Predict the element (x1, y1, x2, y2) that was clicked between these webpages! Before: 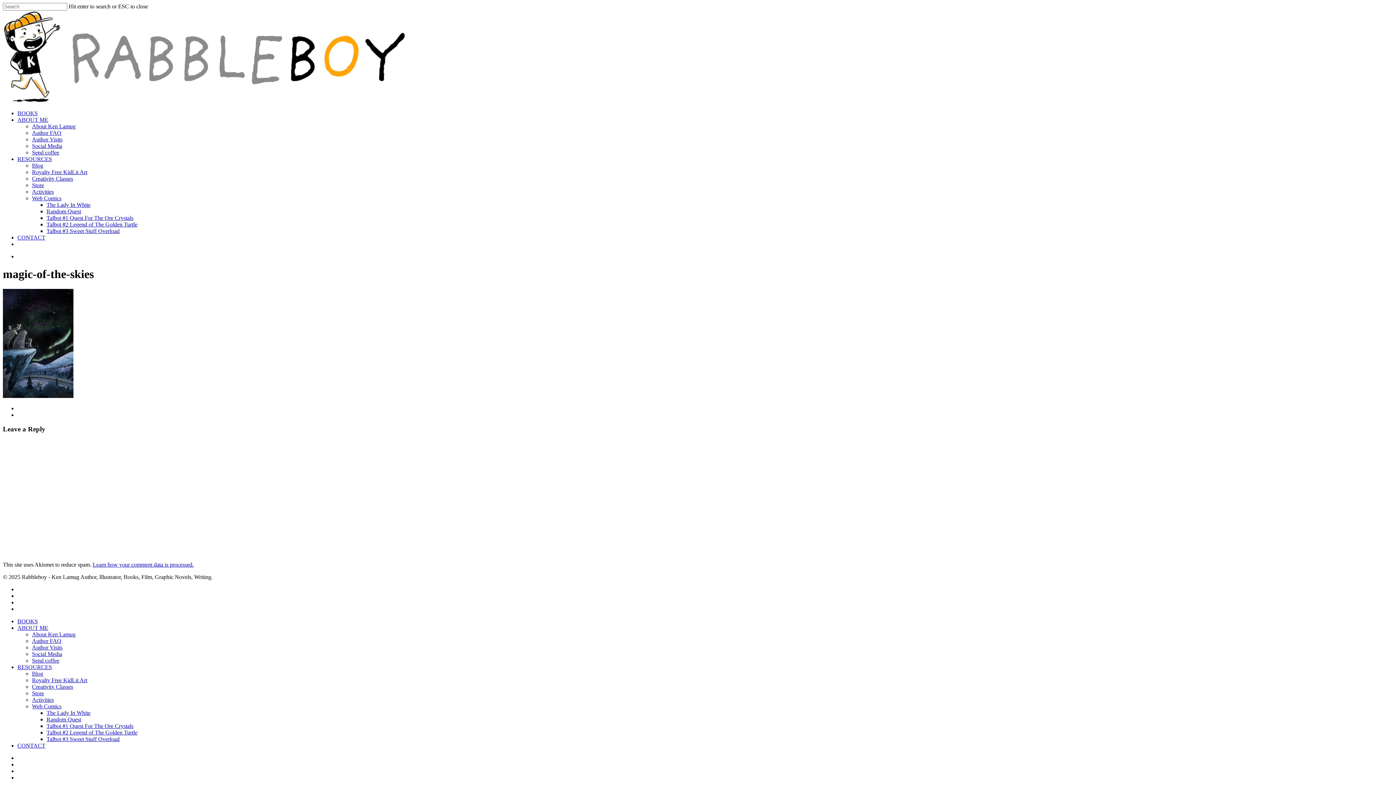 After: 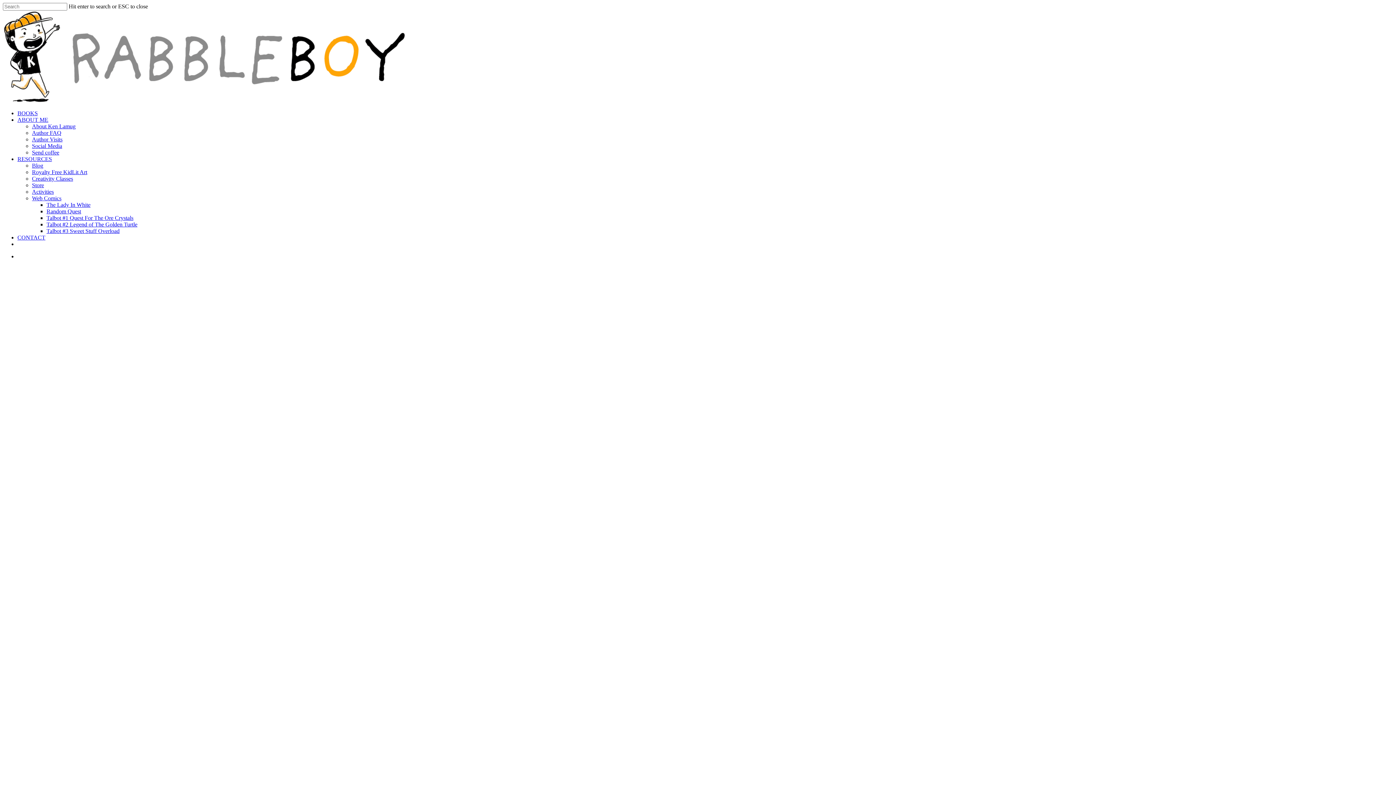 Action: bbox: (32, 123, 75, 129) label: About Ken Lamug